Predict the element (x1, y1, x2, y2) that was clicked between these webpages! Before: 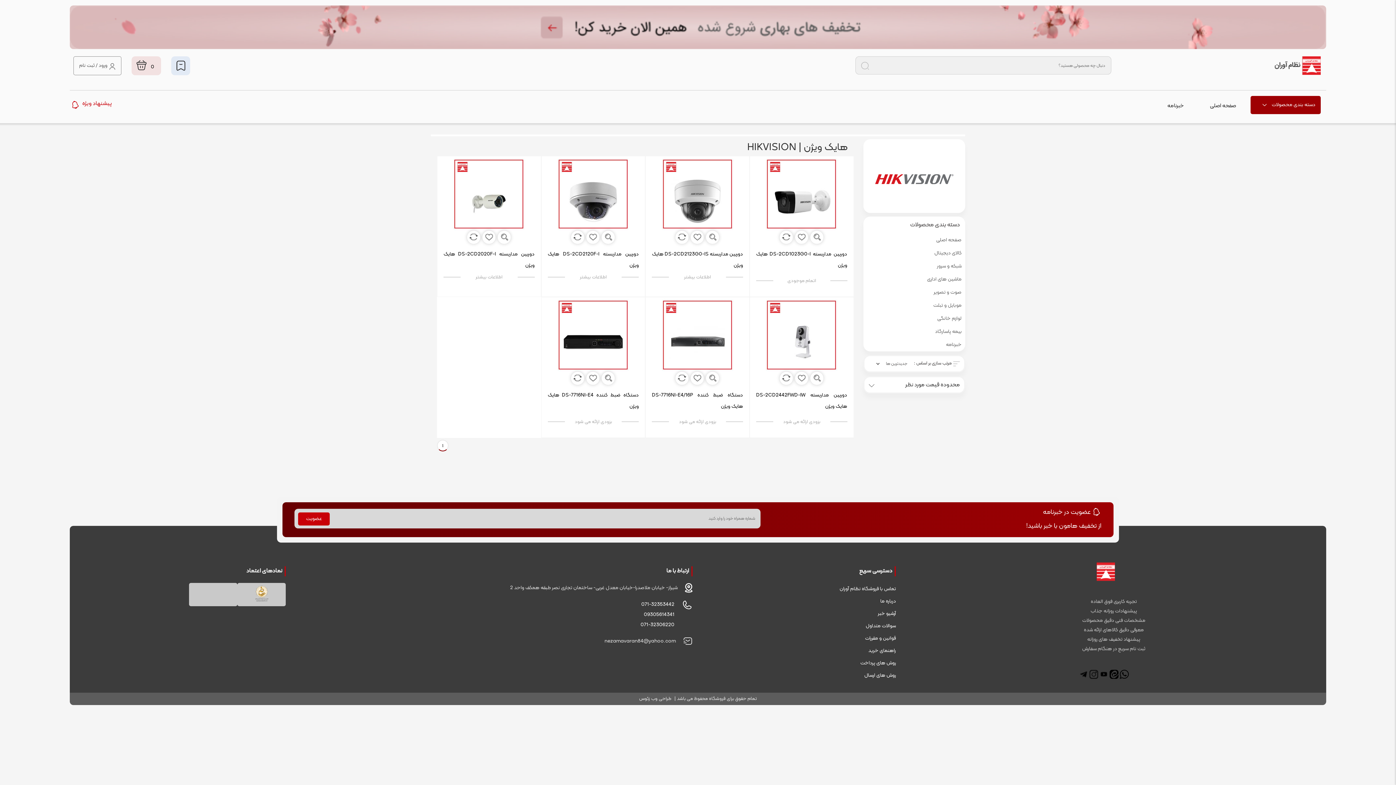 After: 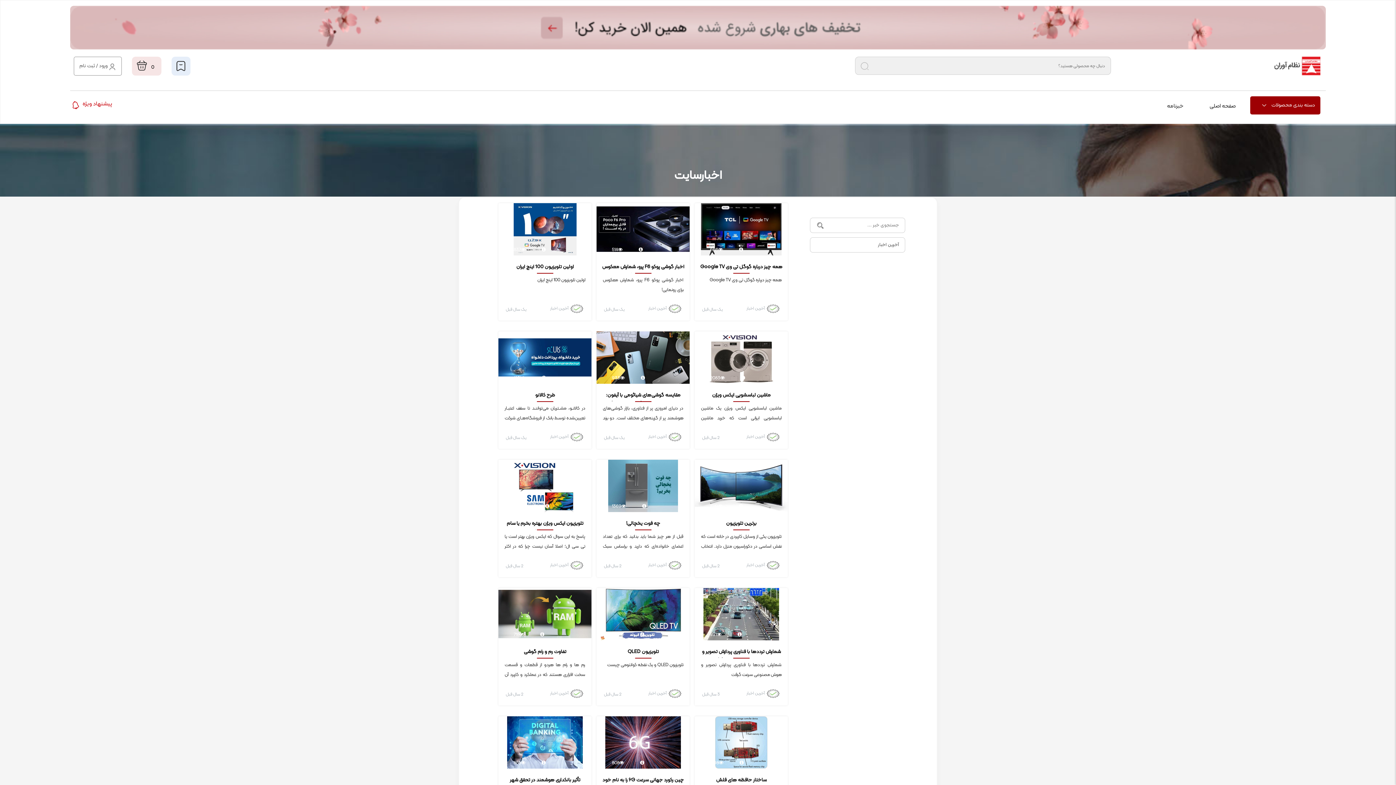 Action: label: خبرنامه bbox: (865, 338, 963, 351)